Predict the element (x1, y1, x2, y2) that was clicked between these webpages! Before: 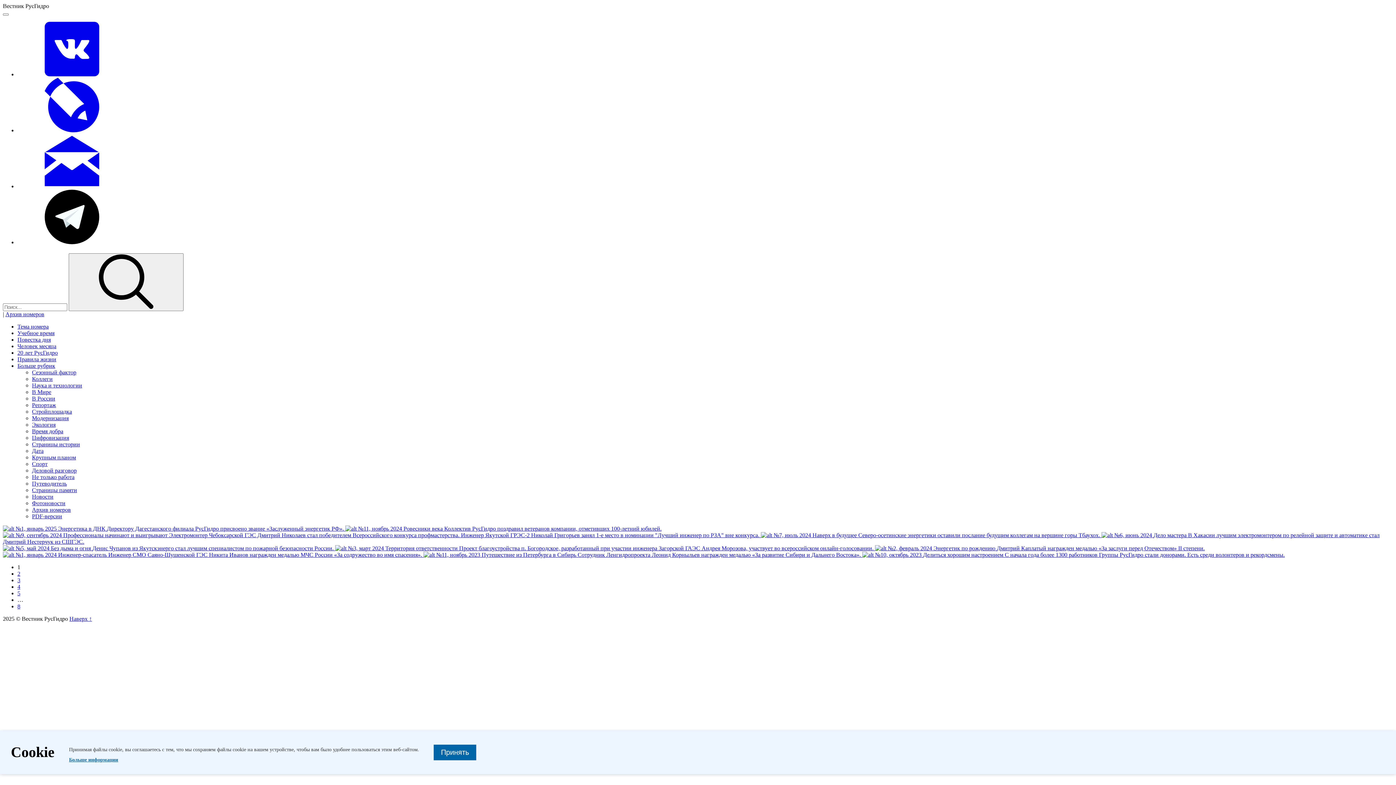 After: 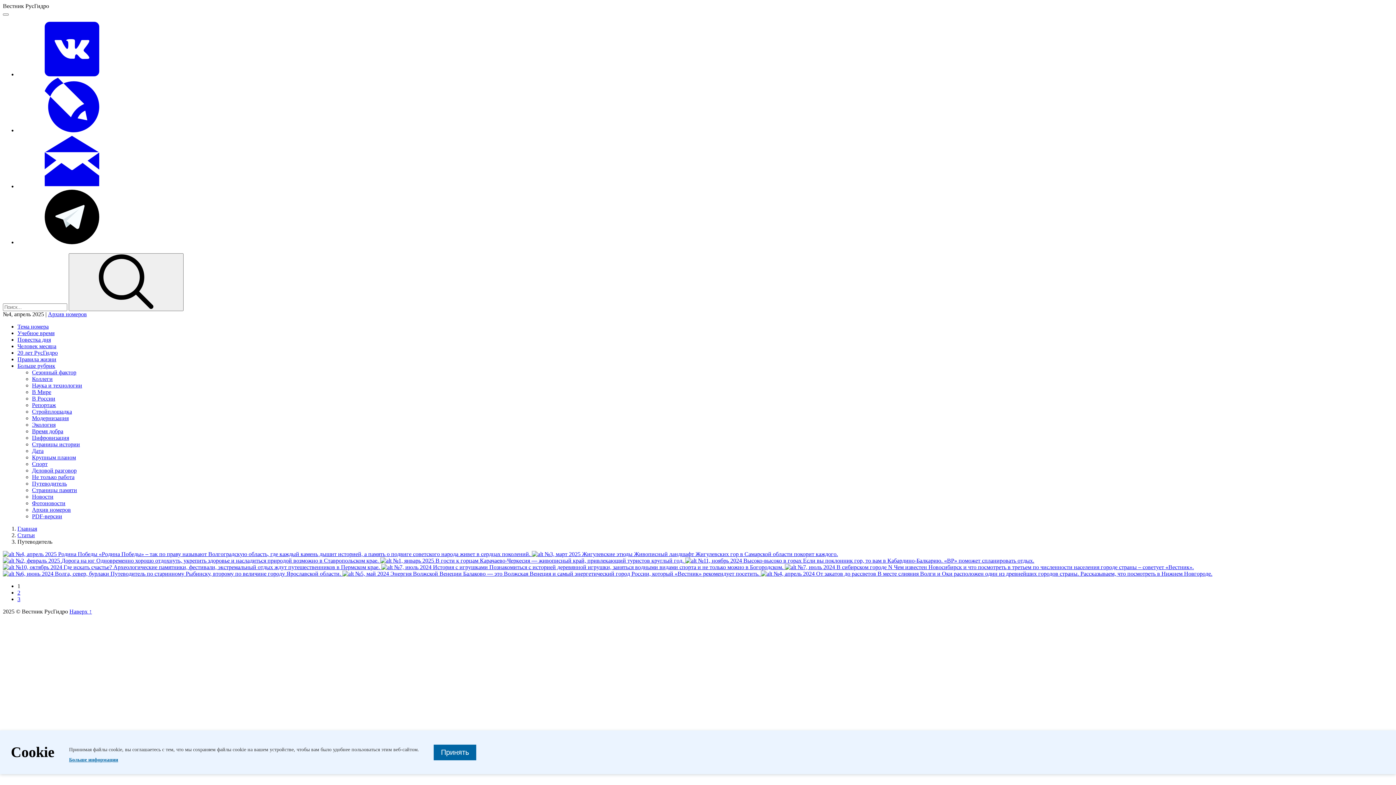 Action: bbox: (32, 480, 66, 487) label: Путеводитель